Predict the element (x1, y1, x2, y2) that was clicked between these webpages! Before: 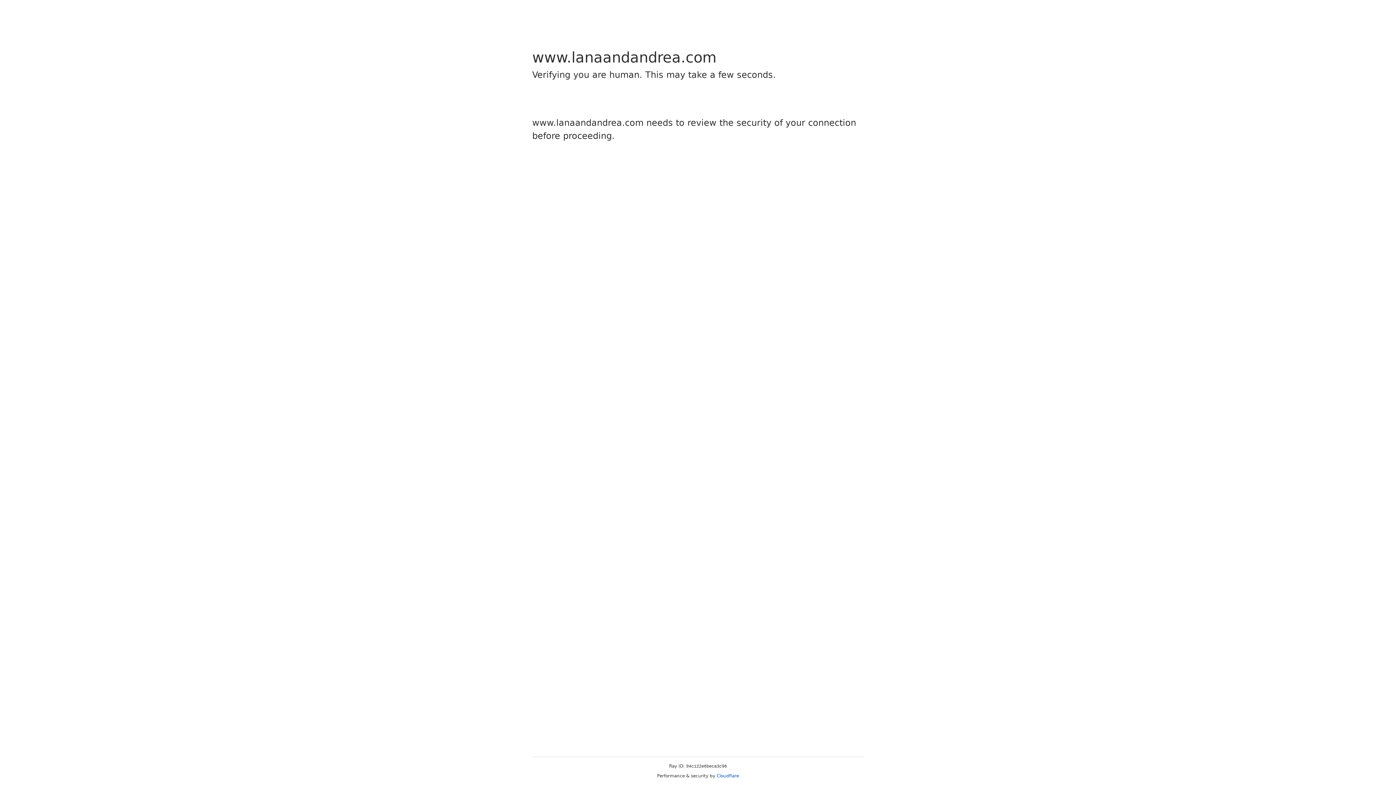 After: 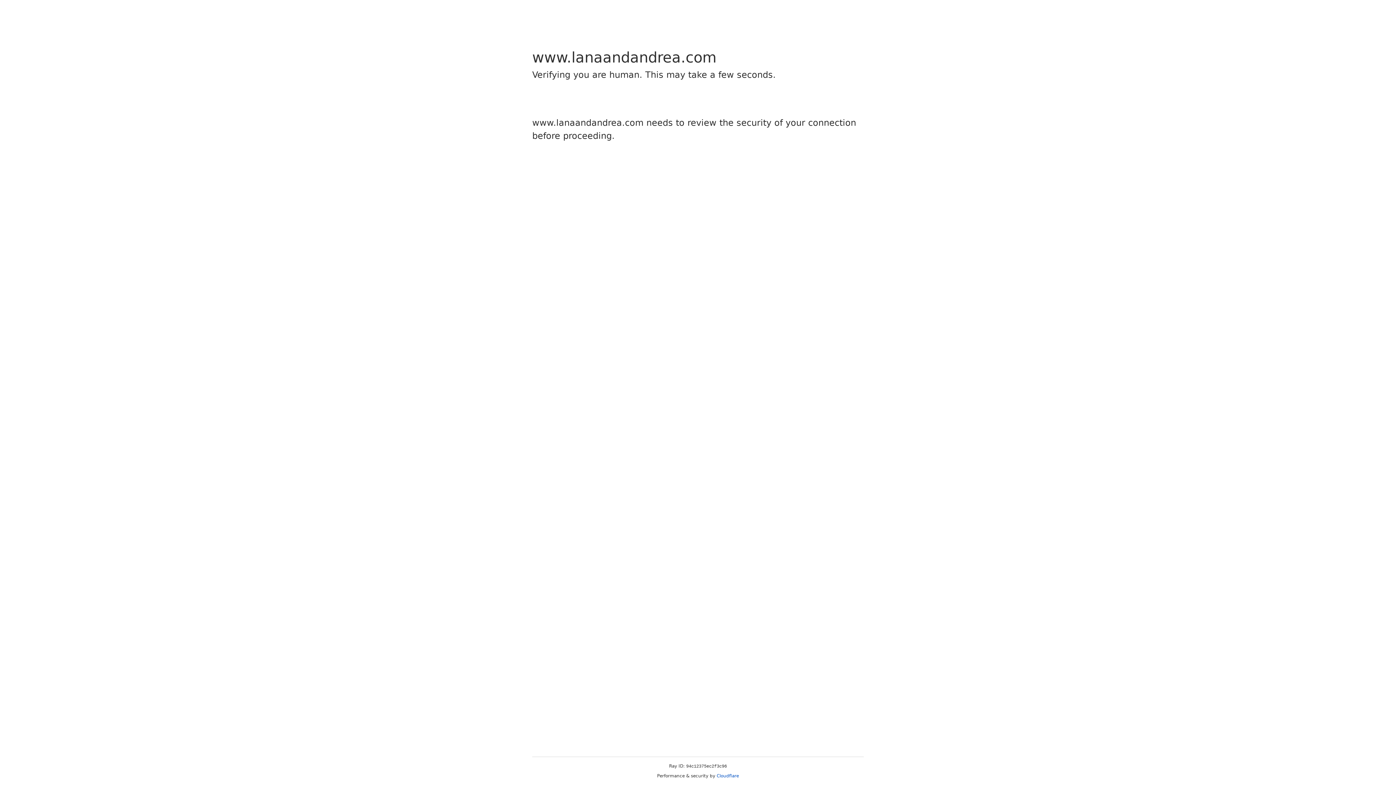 Action: bbox: (716, 773, 739, 778) label: Cloudflare